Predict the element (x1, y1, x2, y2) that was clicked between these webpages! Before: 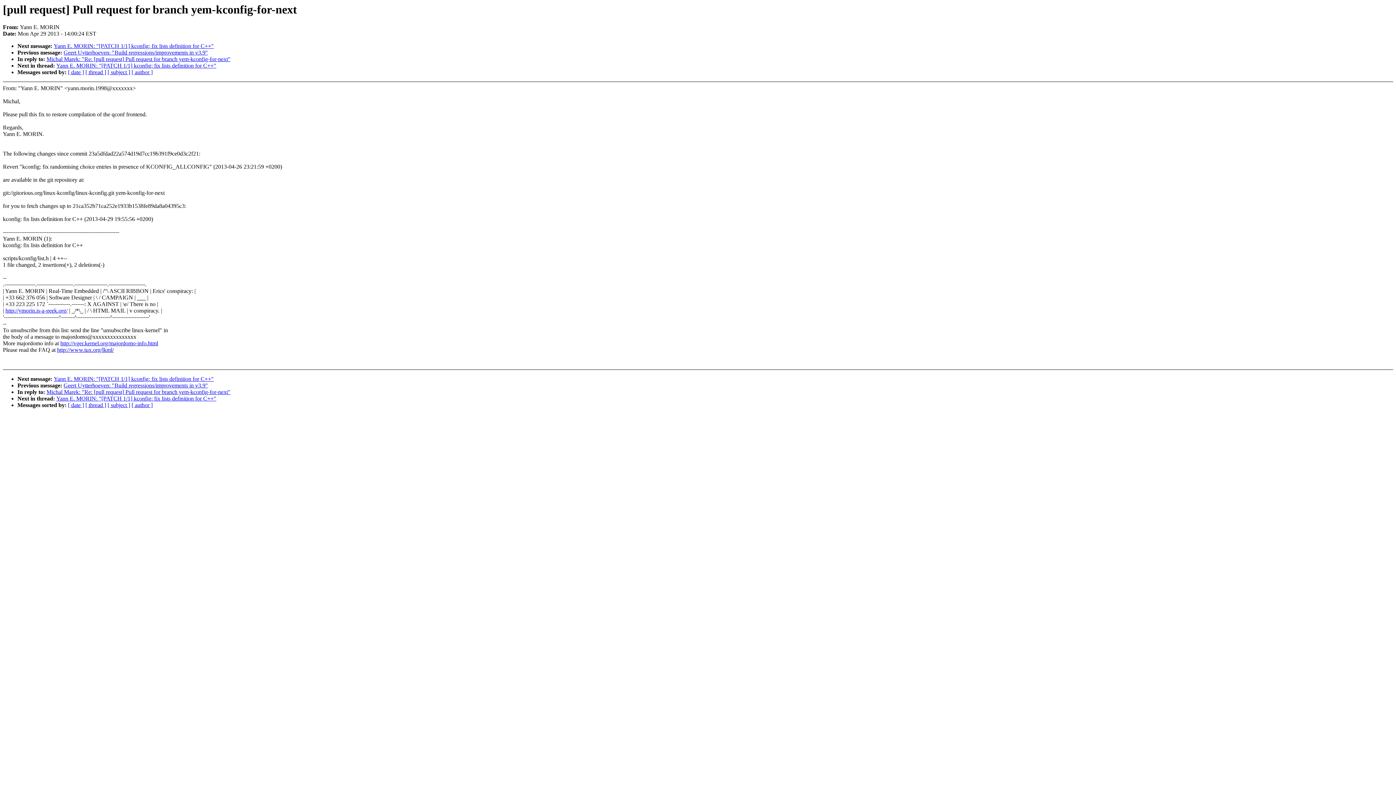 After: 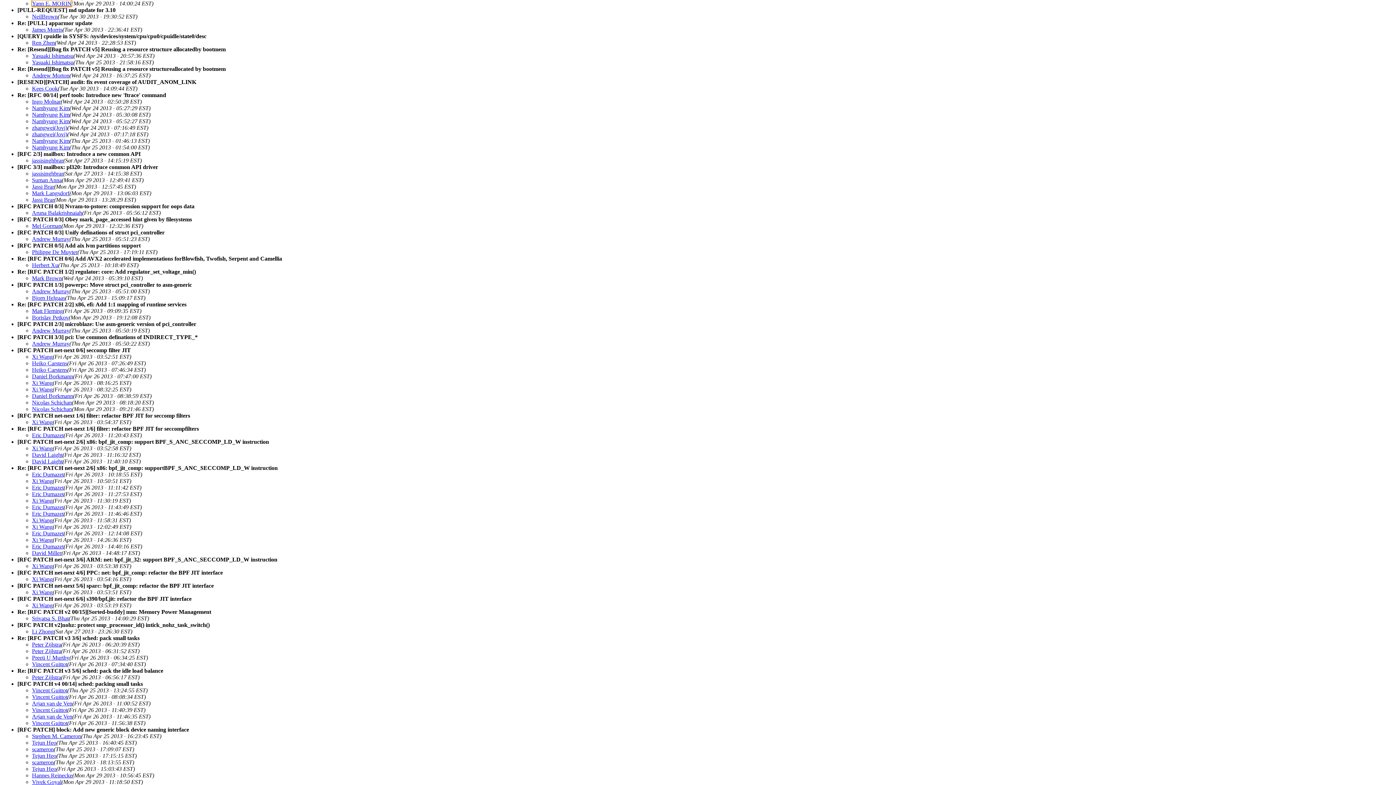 Action: bbox: (107, 69, 130, 75) label: [ subject ]